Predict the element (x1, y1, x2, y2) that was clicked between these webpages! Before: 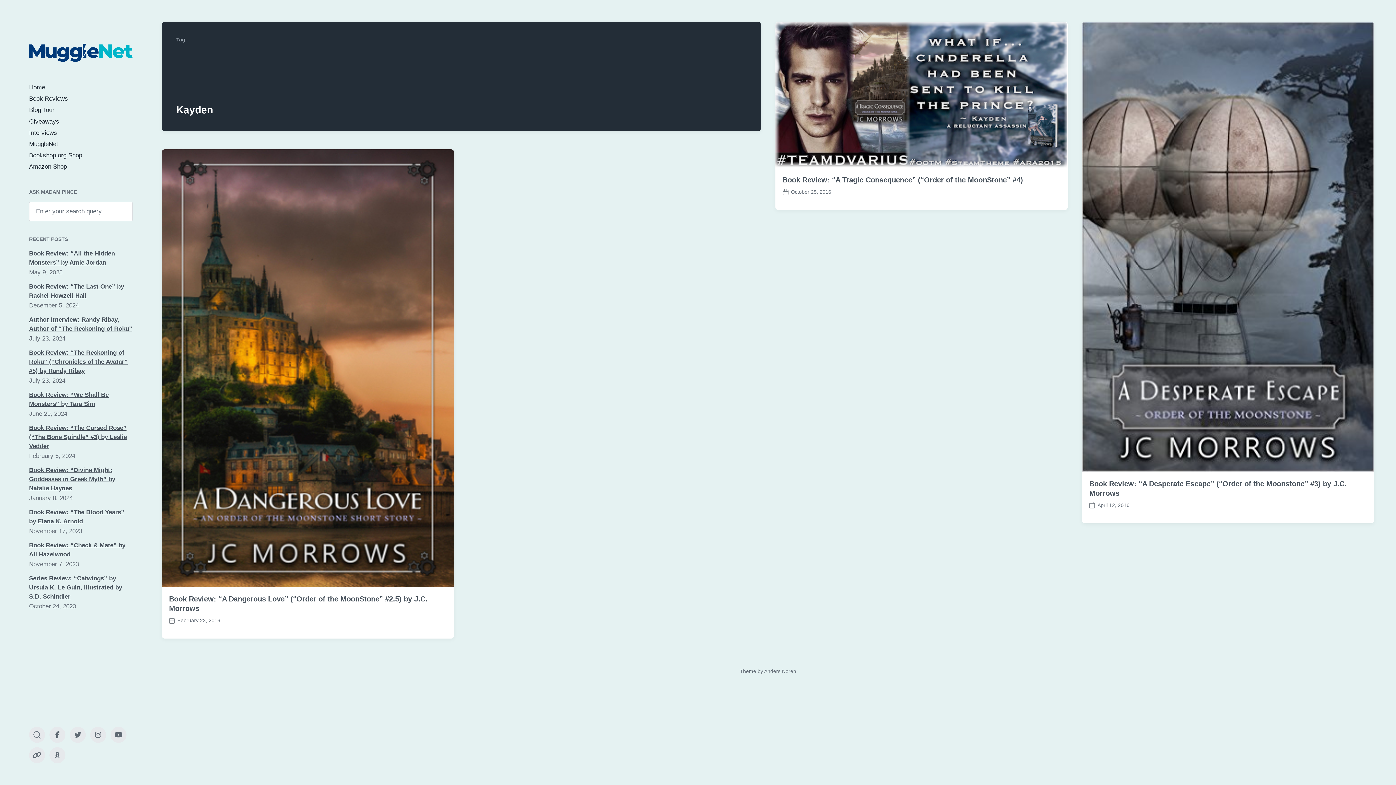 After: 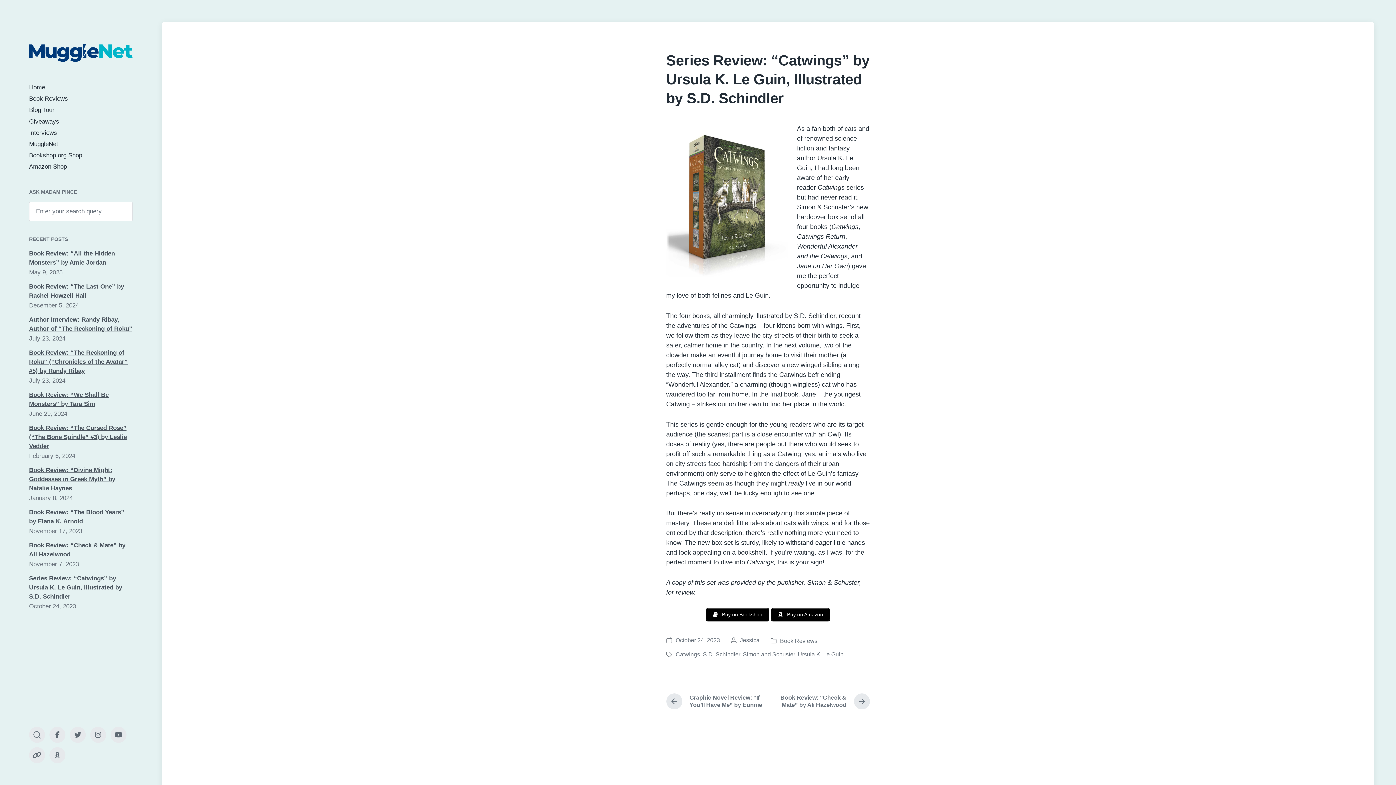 Action: bbox: (29, 575, 122, 600) label: Series Review: “Catwings” by Ursula K. Le Guin, Illustrated by S.D. Schindler